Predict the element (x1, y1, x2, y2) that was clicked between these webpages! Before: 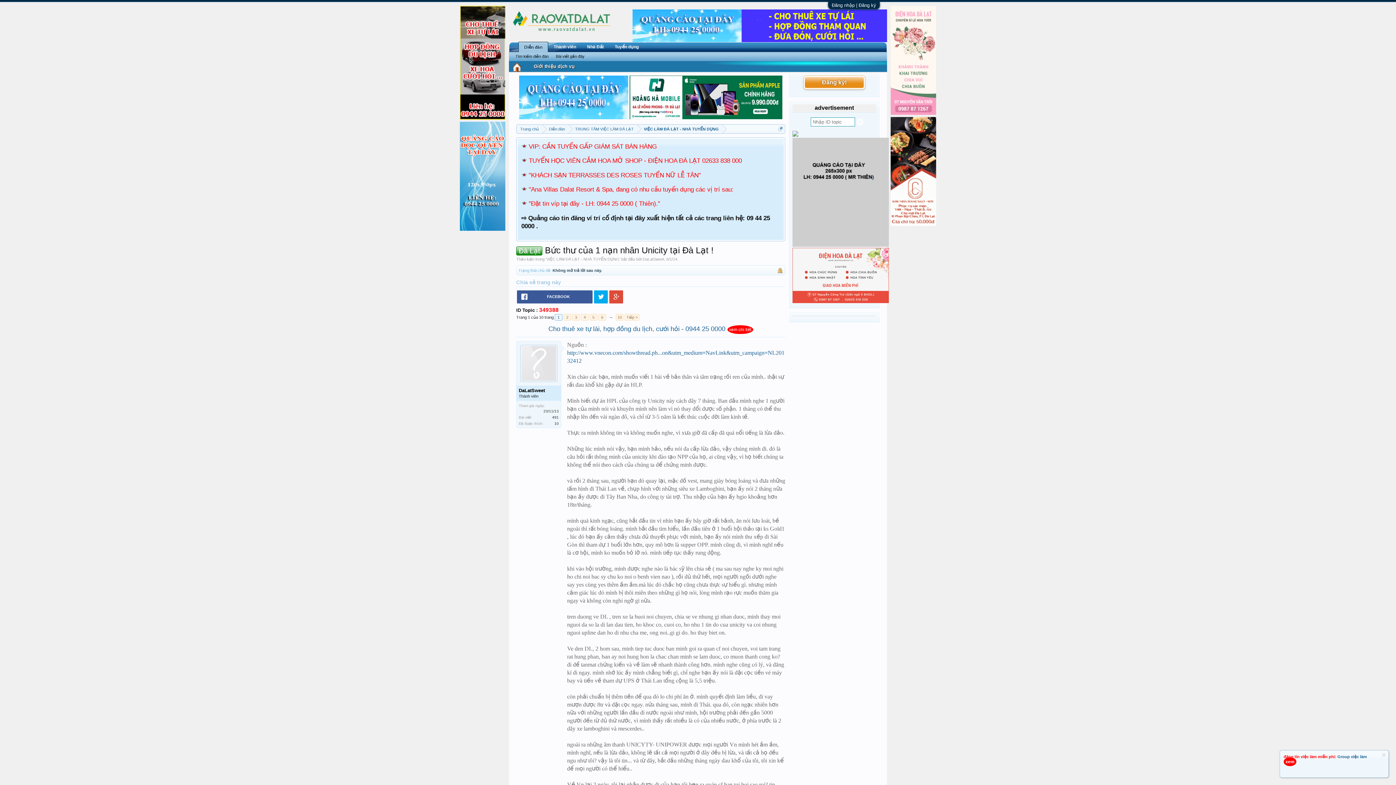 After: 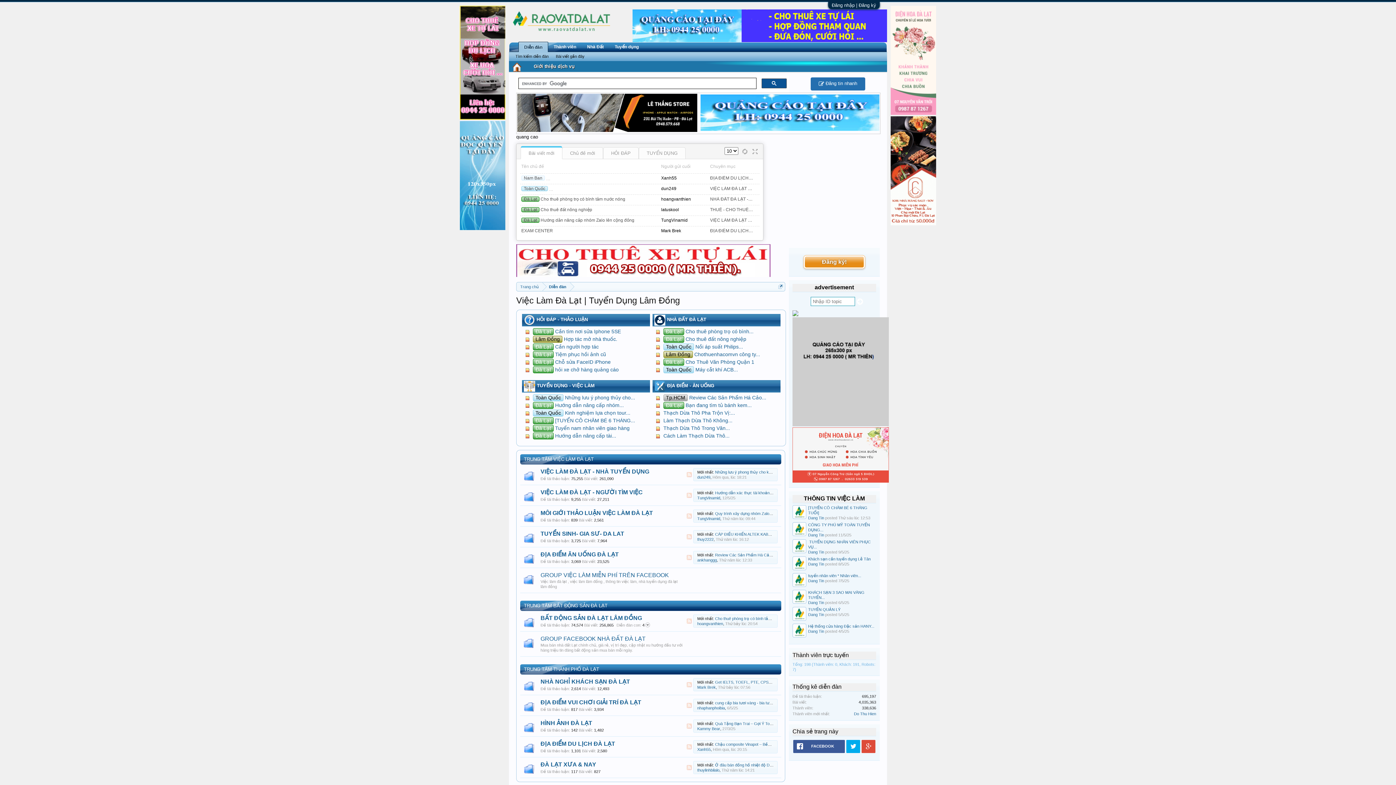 Action: label: Diễn đàn bbox: (518, 41, 548, 52)